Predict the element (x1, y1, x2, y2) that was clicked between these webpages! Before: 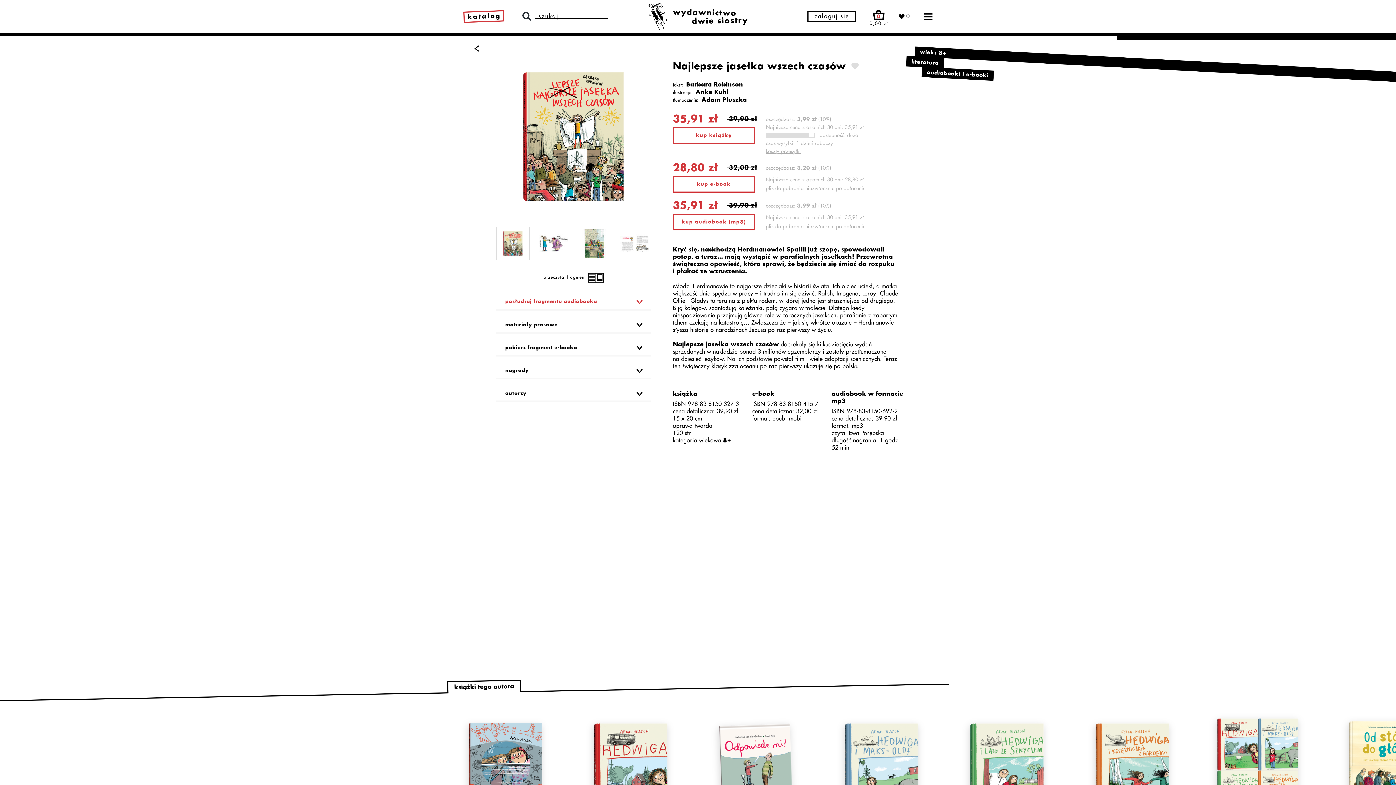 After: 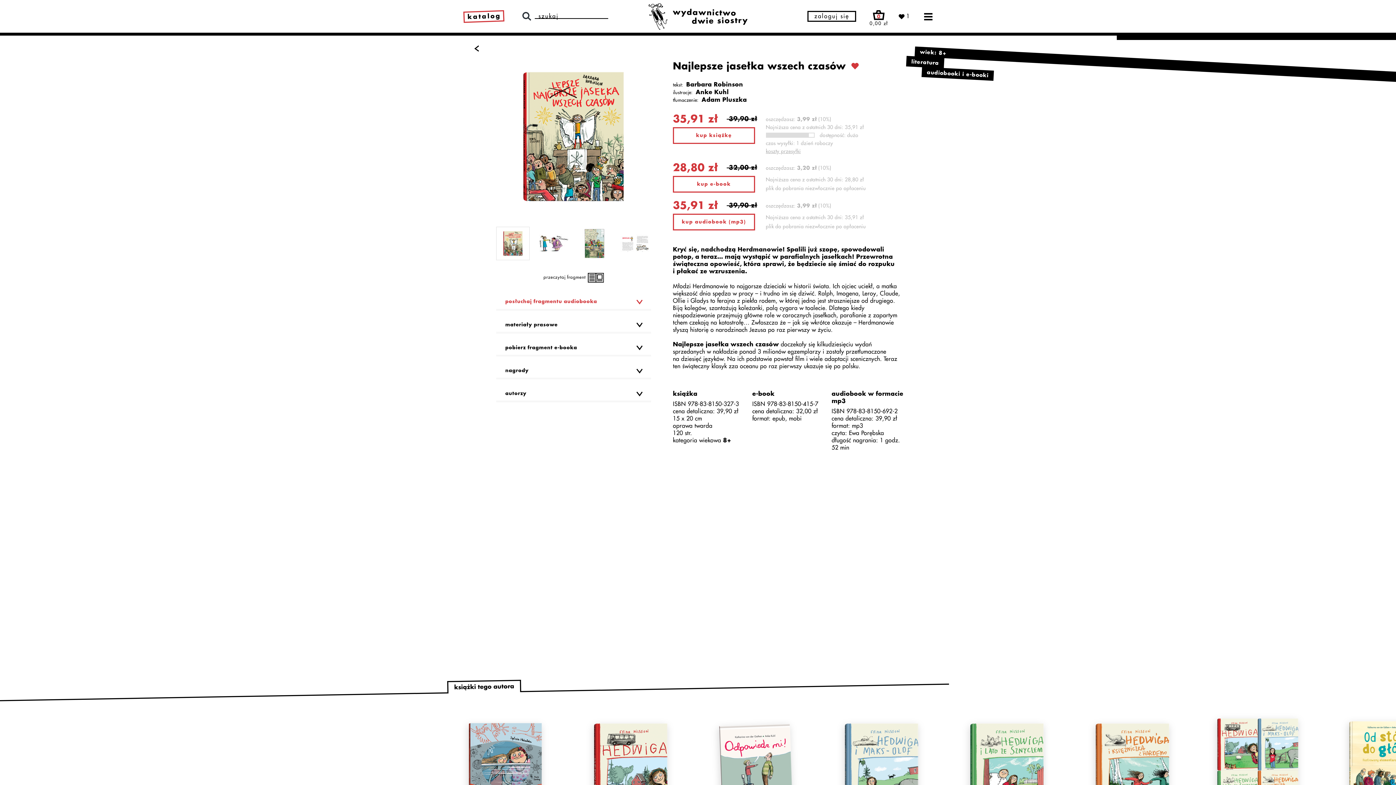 Action: bbox: (847, 59, 862, 73)